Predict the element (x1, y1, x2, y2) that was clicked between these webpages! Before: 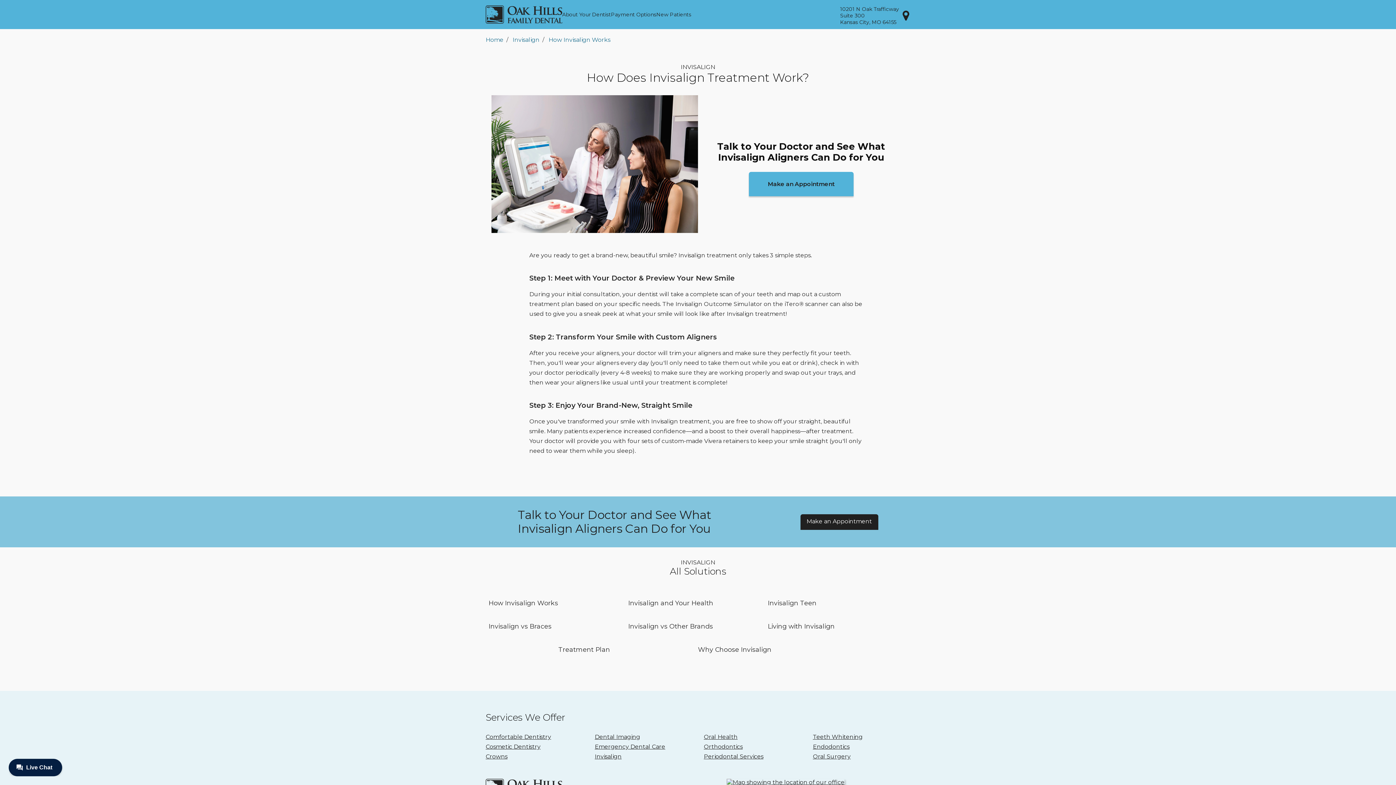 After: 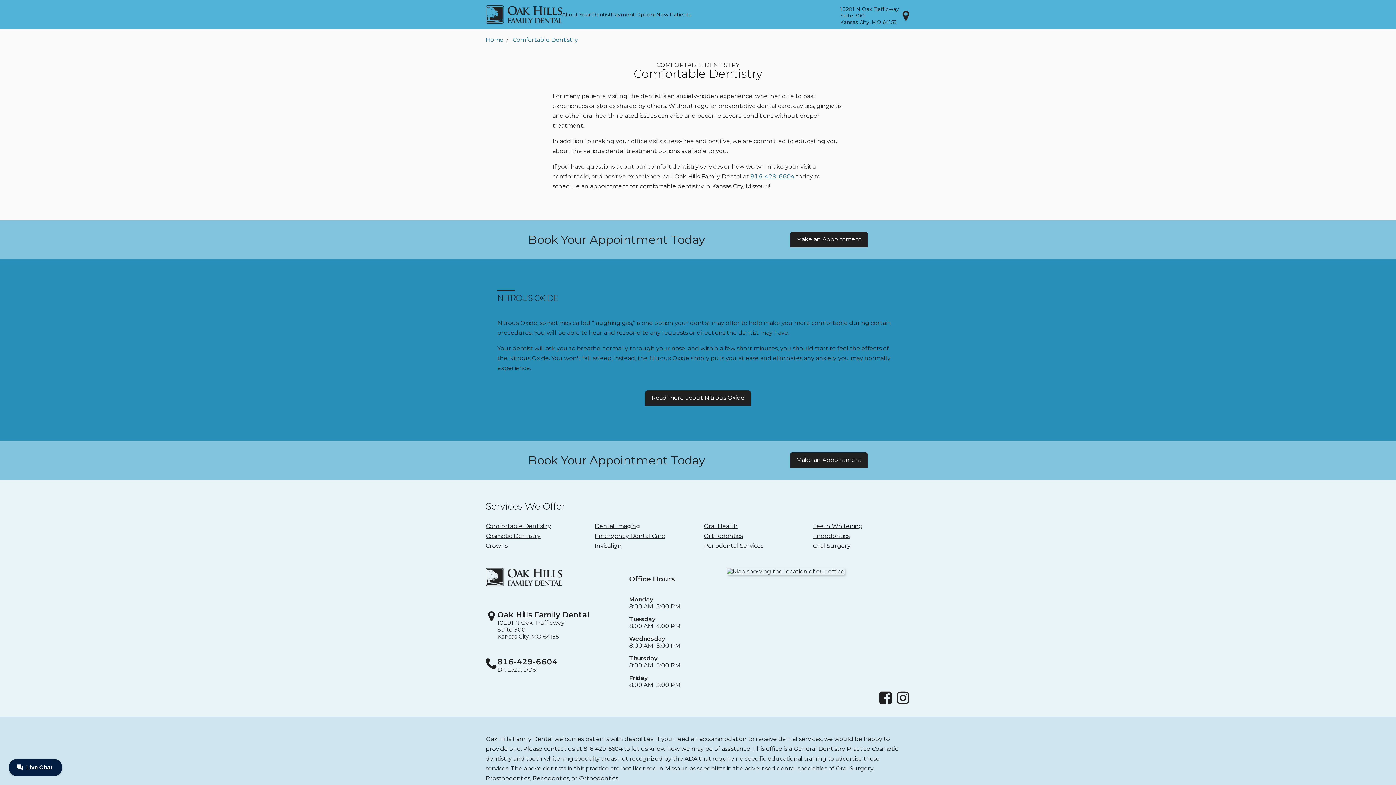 Action: bbox: (485, 733, 551, 740) label: Comfortable Dentistry